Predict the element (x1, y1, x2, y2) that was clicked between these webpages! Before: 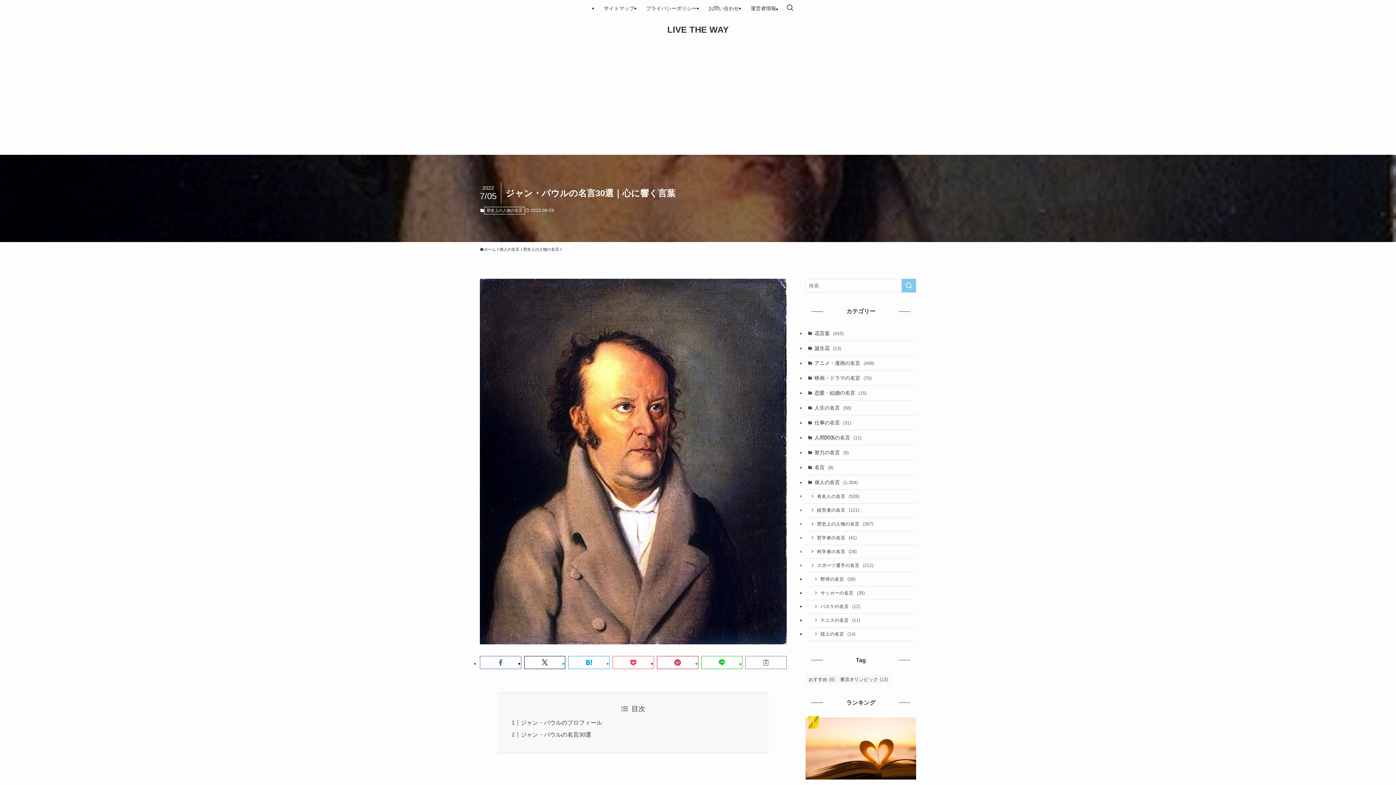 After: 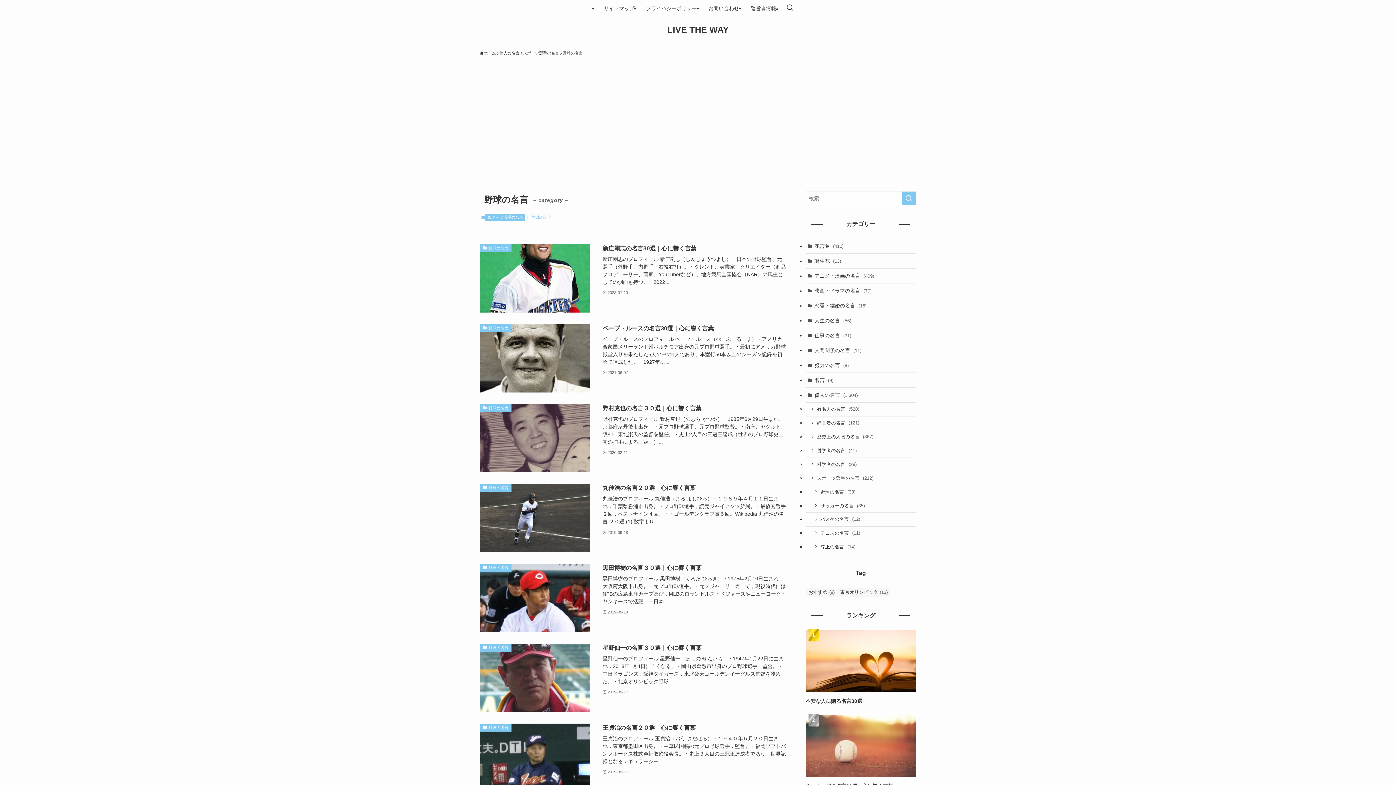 Action: label: 野球の名言 (38) bbox: (805, 572, 916, 586)